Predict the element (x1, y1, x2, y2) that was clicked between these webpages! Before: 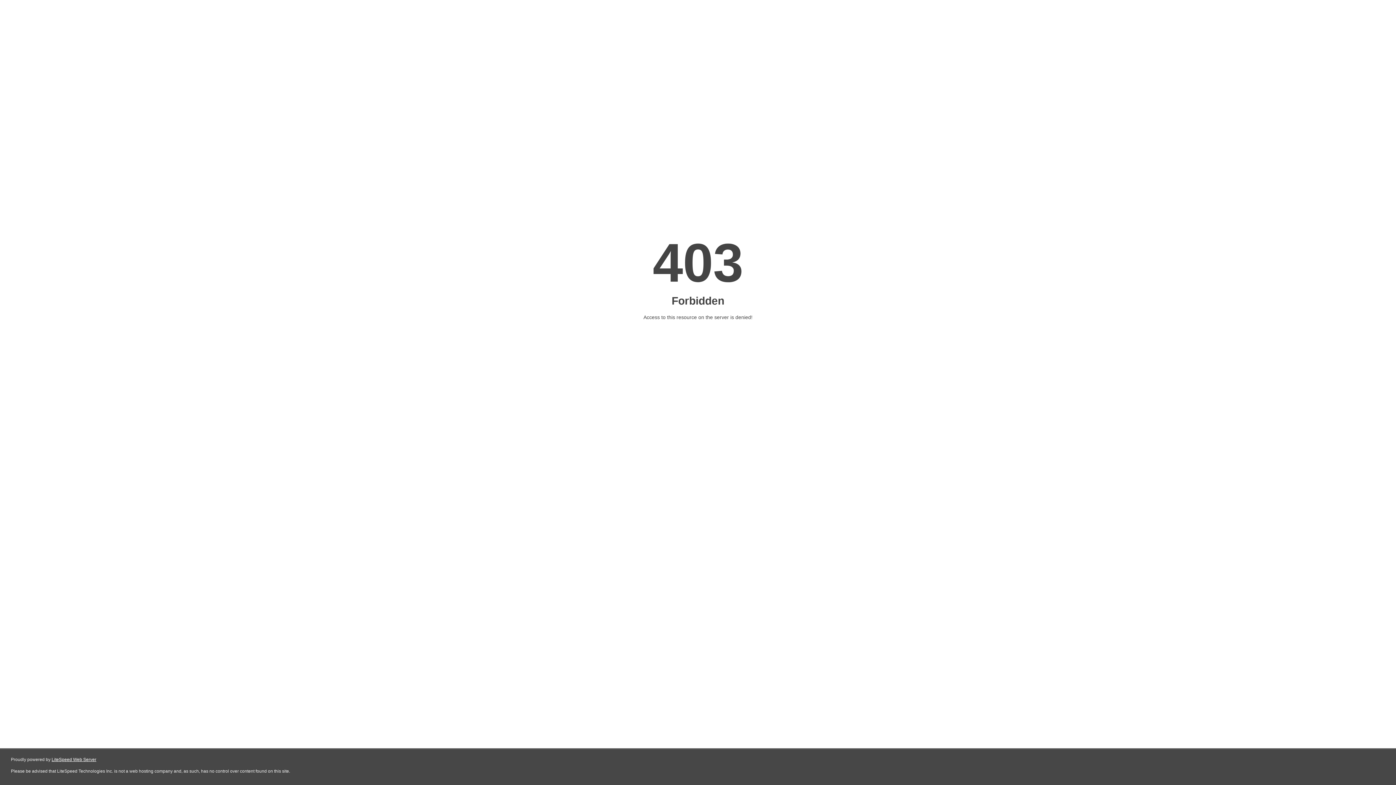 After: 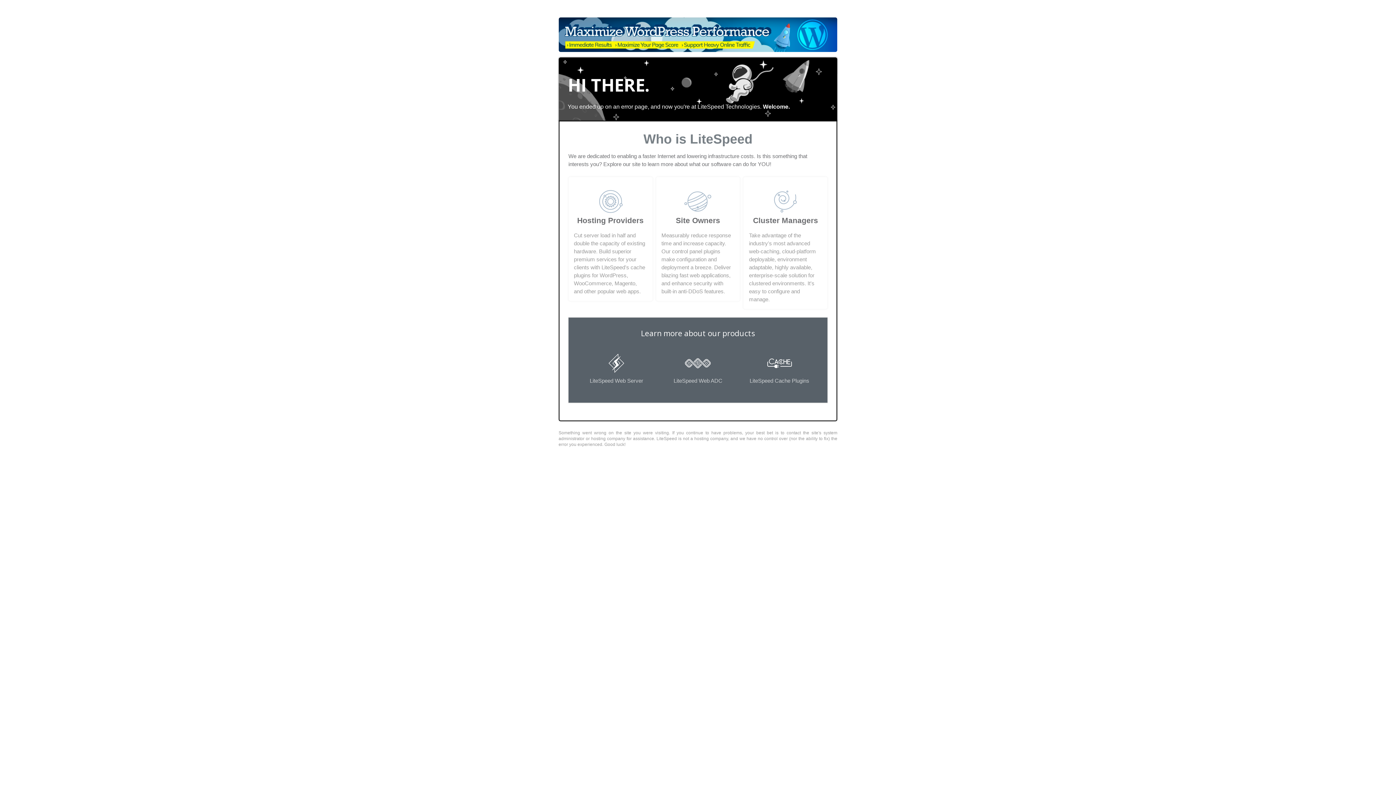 Action: label: LiteSpeed Web Server bbox: (51, 757, 96, 762)